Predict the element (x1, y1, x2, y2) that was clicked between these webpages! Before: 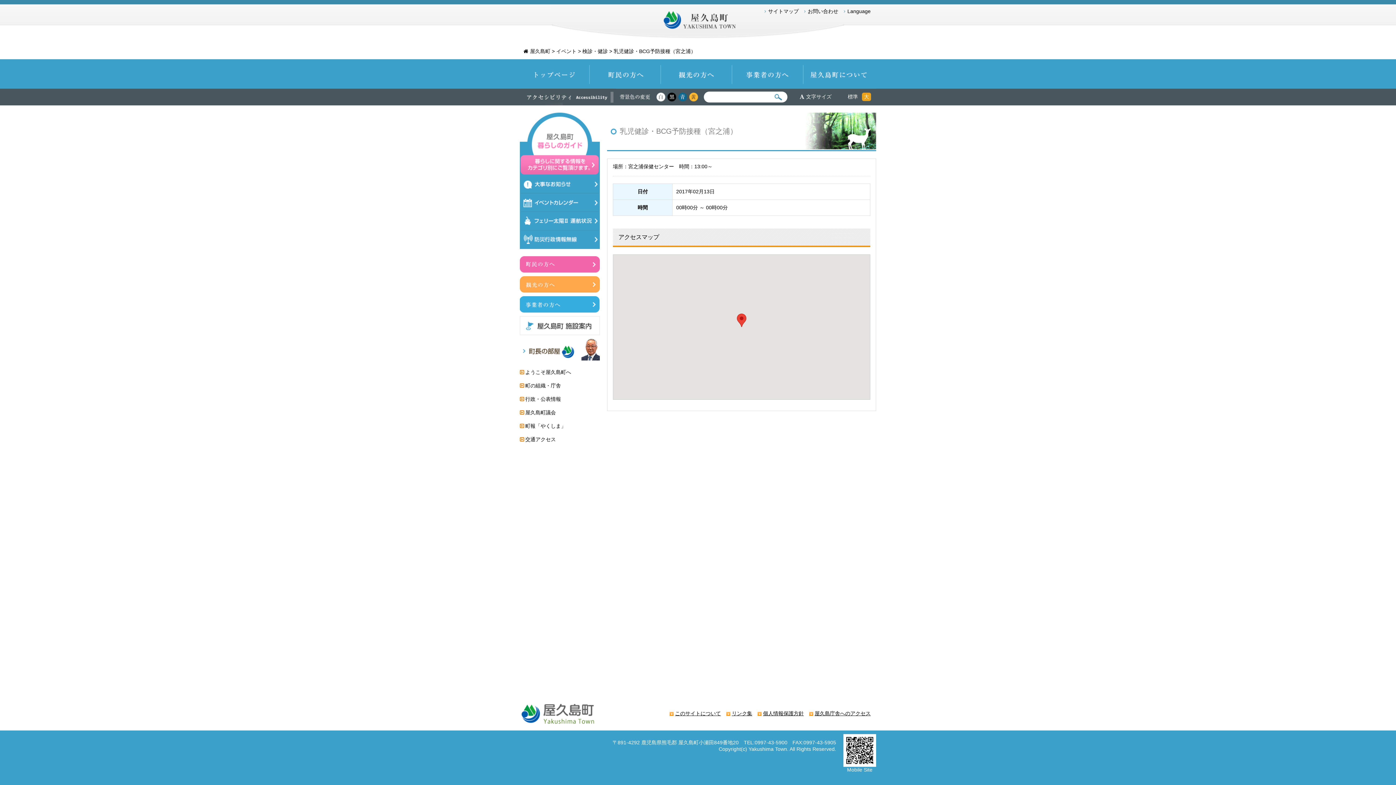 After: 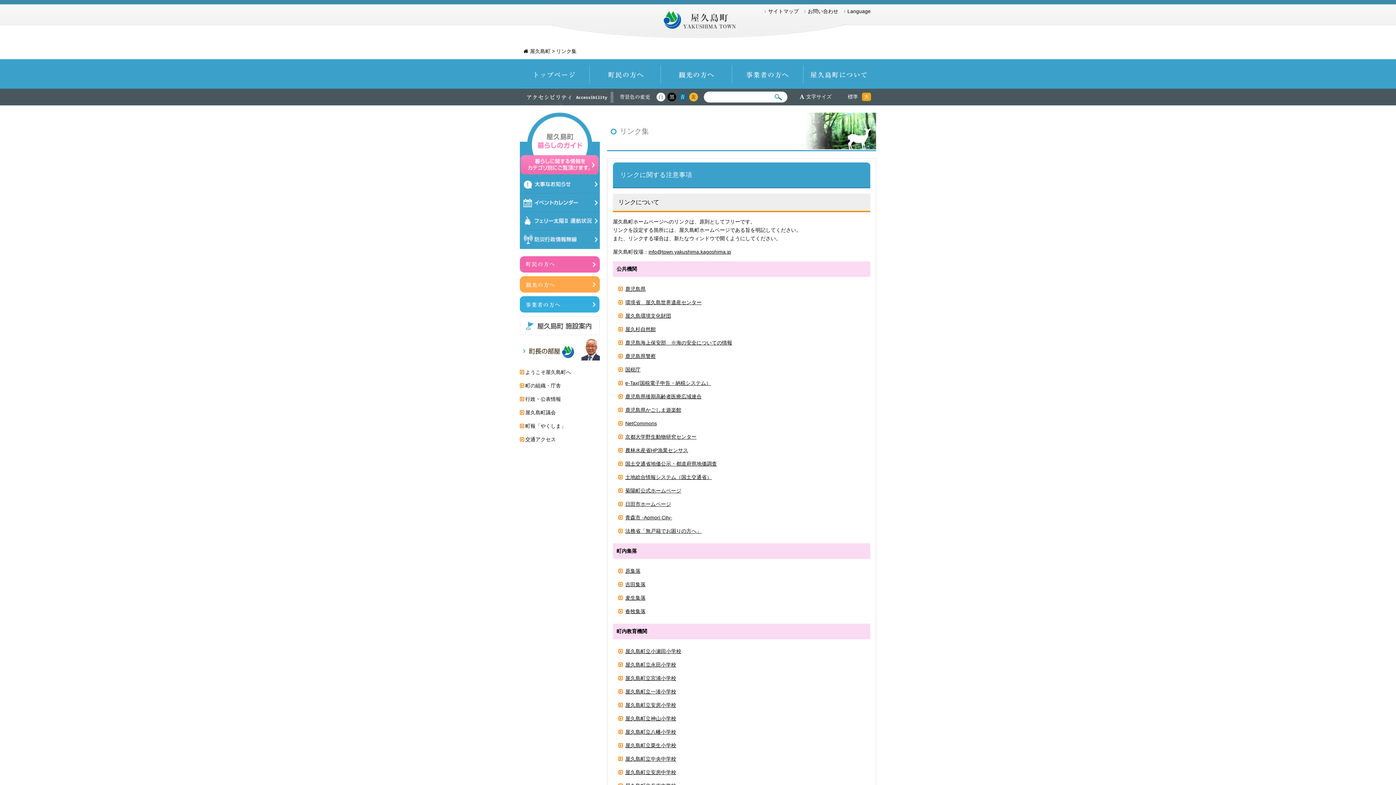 Action: label: リンク集 bbox: (732, 710, 752, 716)